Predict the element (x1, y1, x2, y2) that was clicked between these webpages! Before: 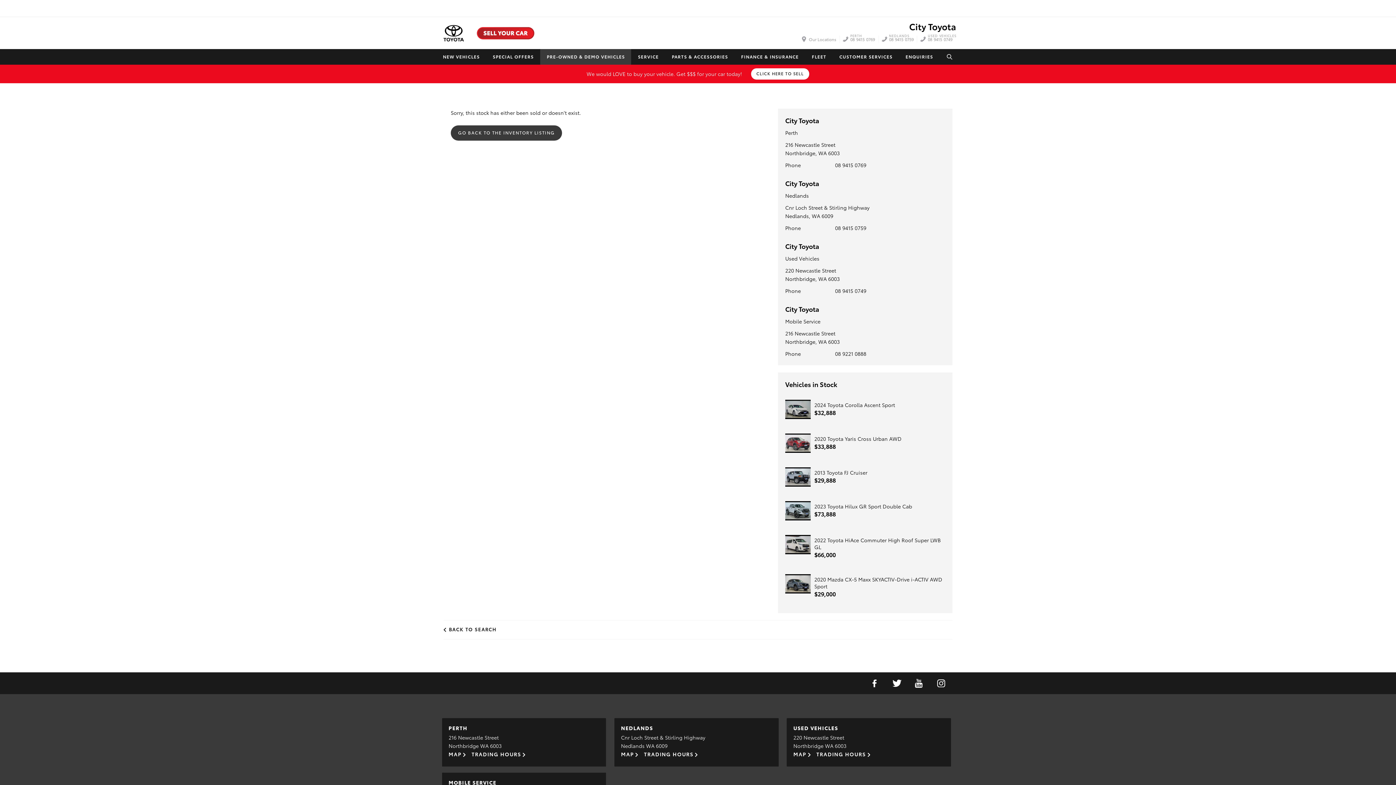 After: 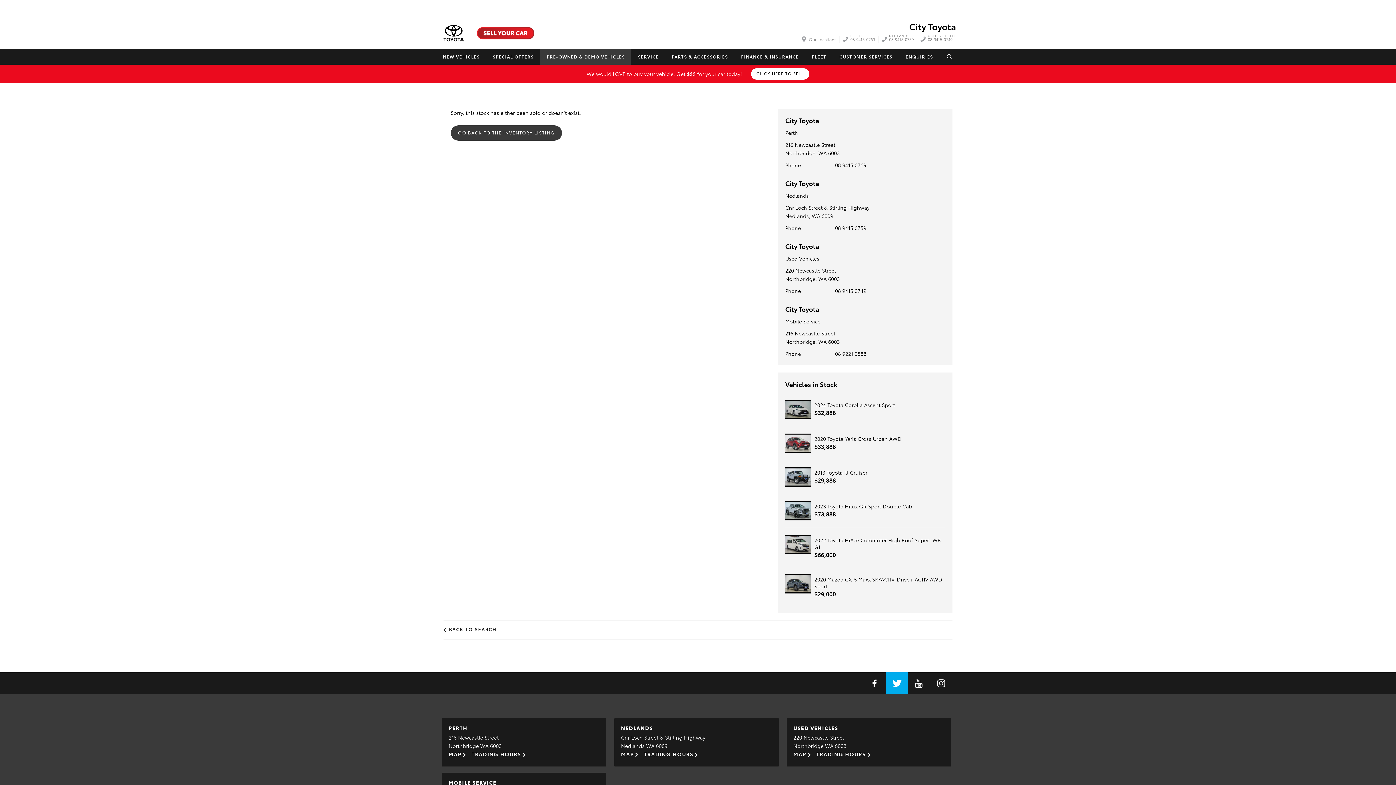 Action: bbox: (886, 672, 908, 694)